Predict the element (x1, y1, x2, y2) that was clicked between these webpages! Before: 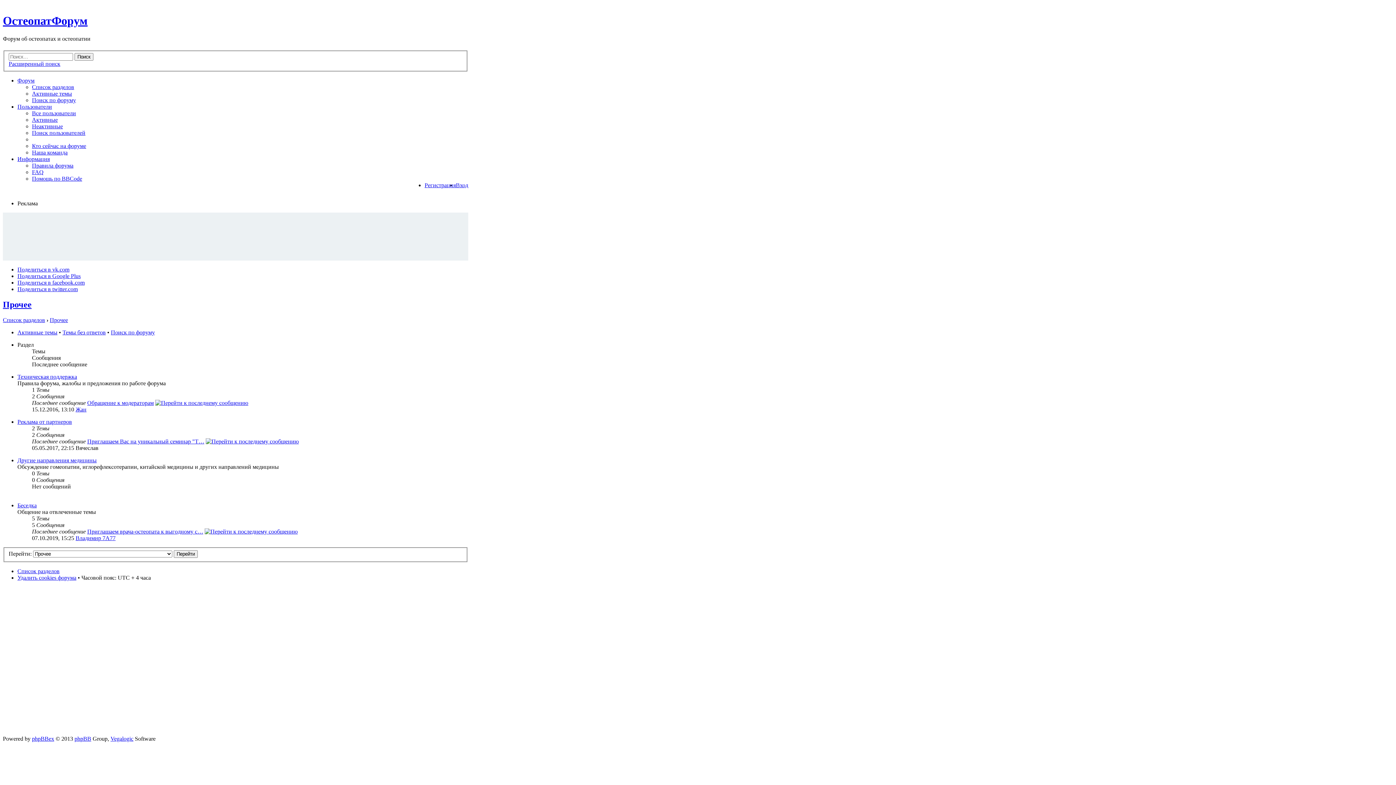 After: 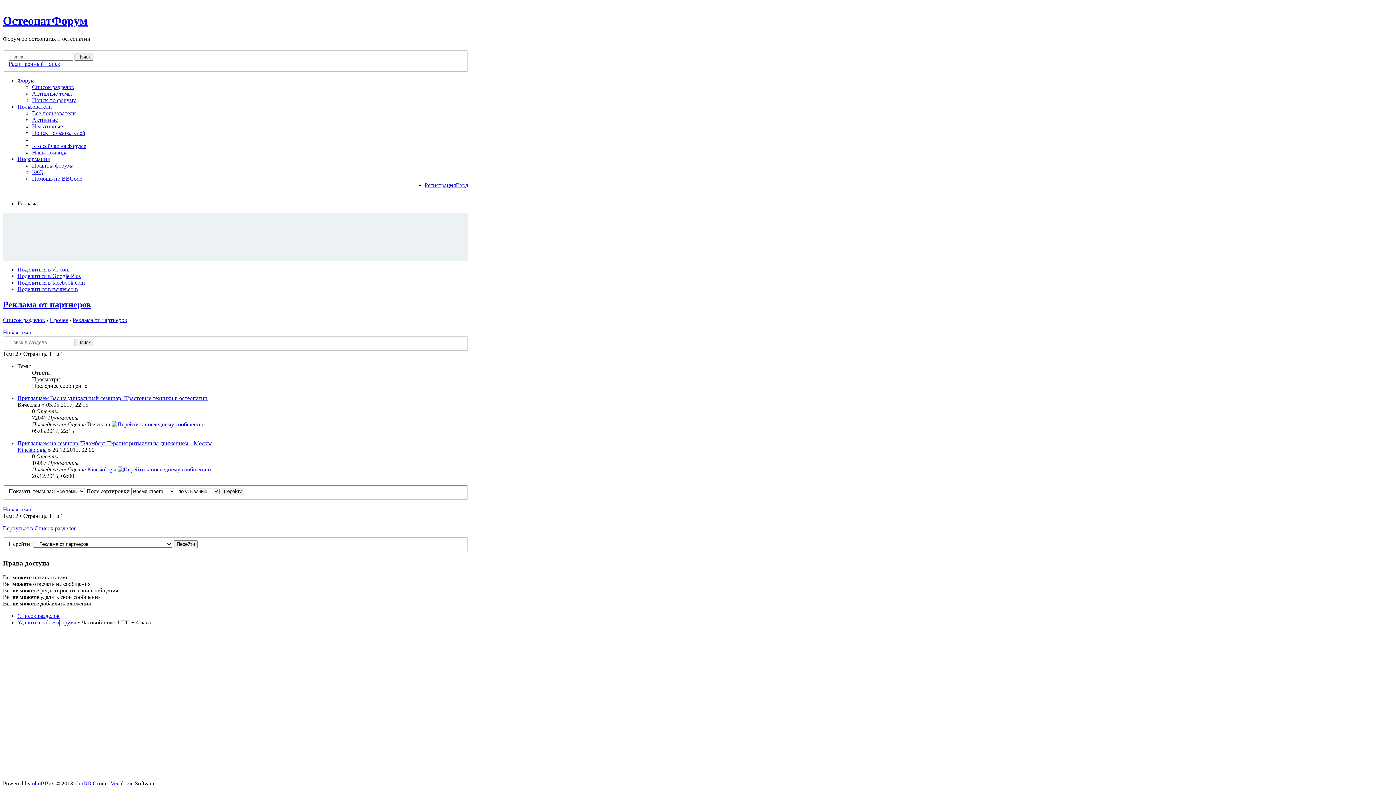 Action: bbox: (17, 419, 72, 425) label: Реклама от партнеров